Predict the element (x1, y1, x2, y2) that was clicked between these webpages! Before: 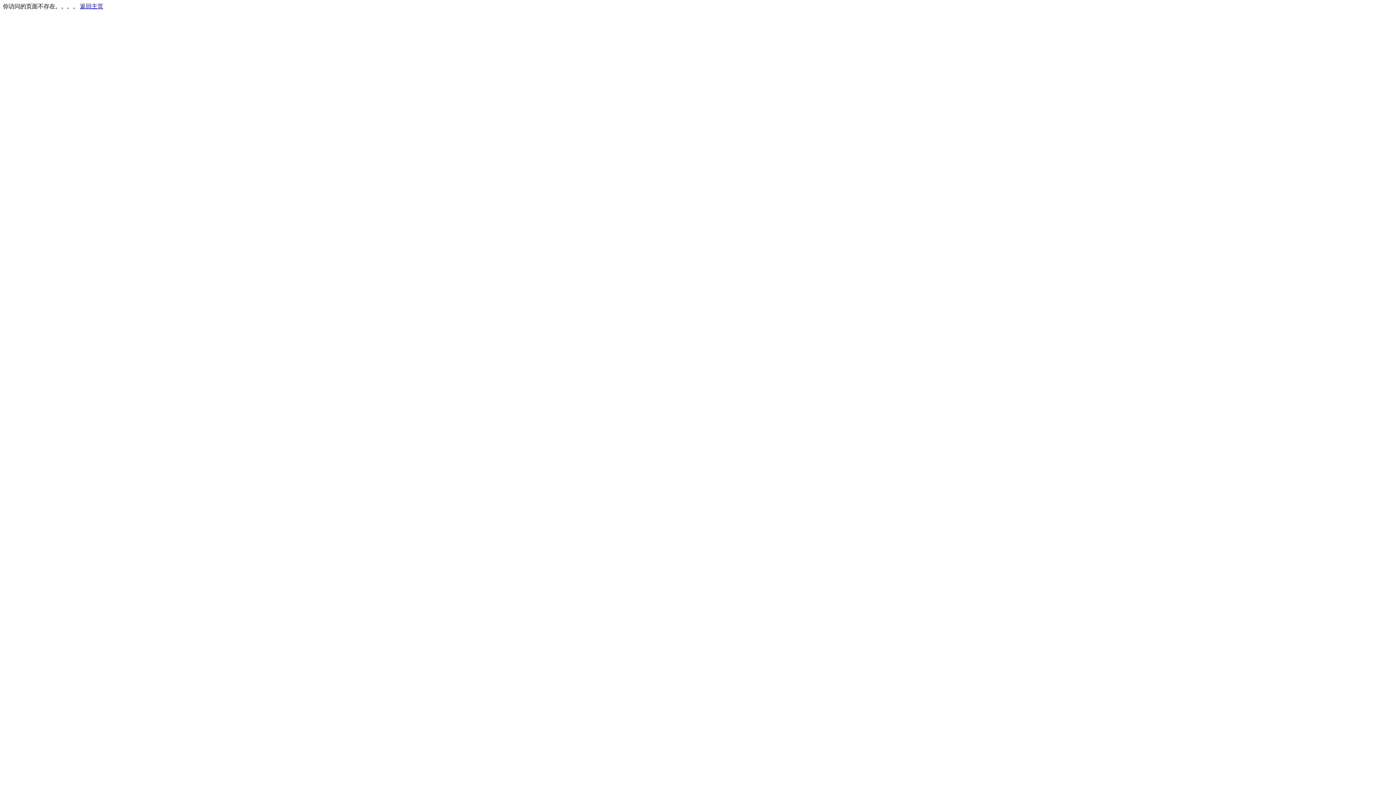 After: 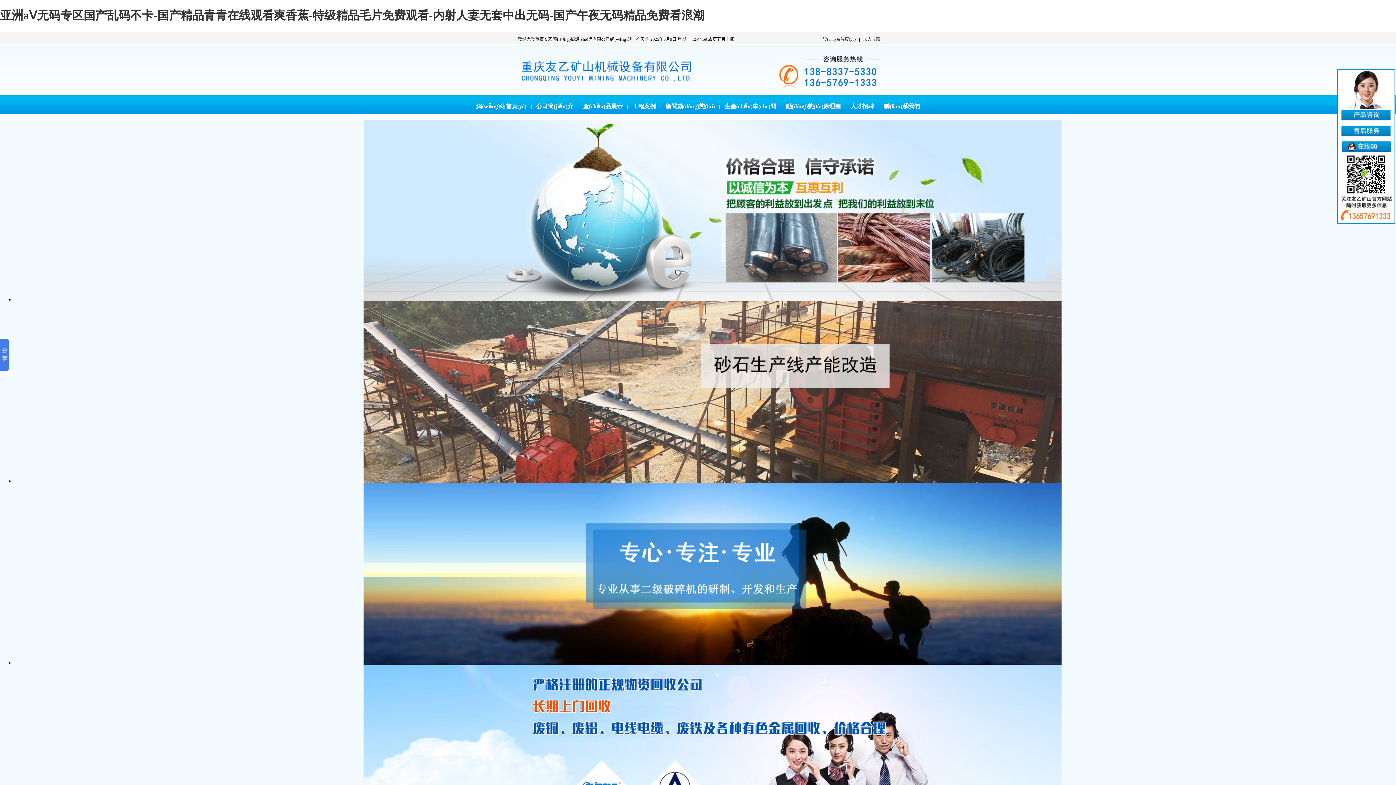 Action: bbox: (80, 3, 103, 9) label: 返回主页